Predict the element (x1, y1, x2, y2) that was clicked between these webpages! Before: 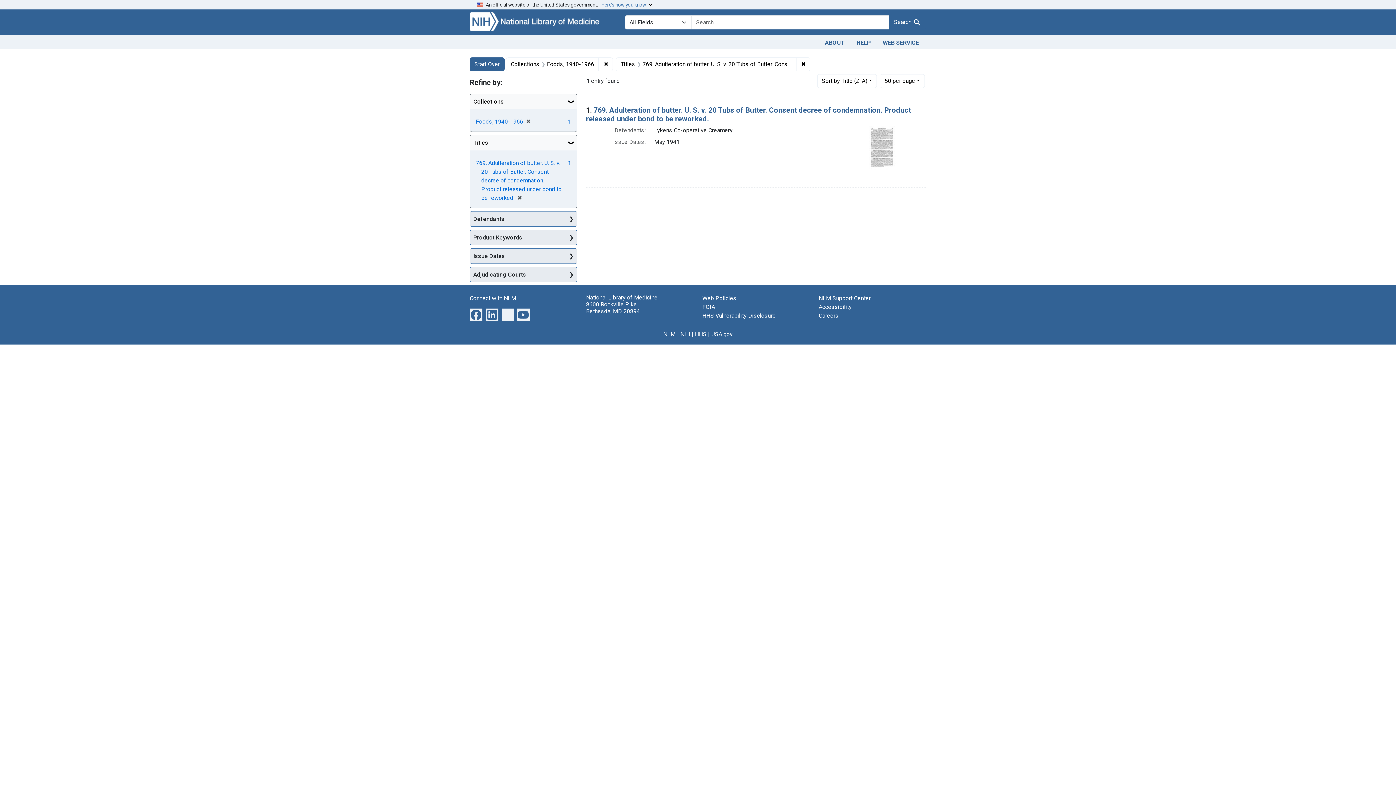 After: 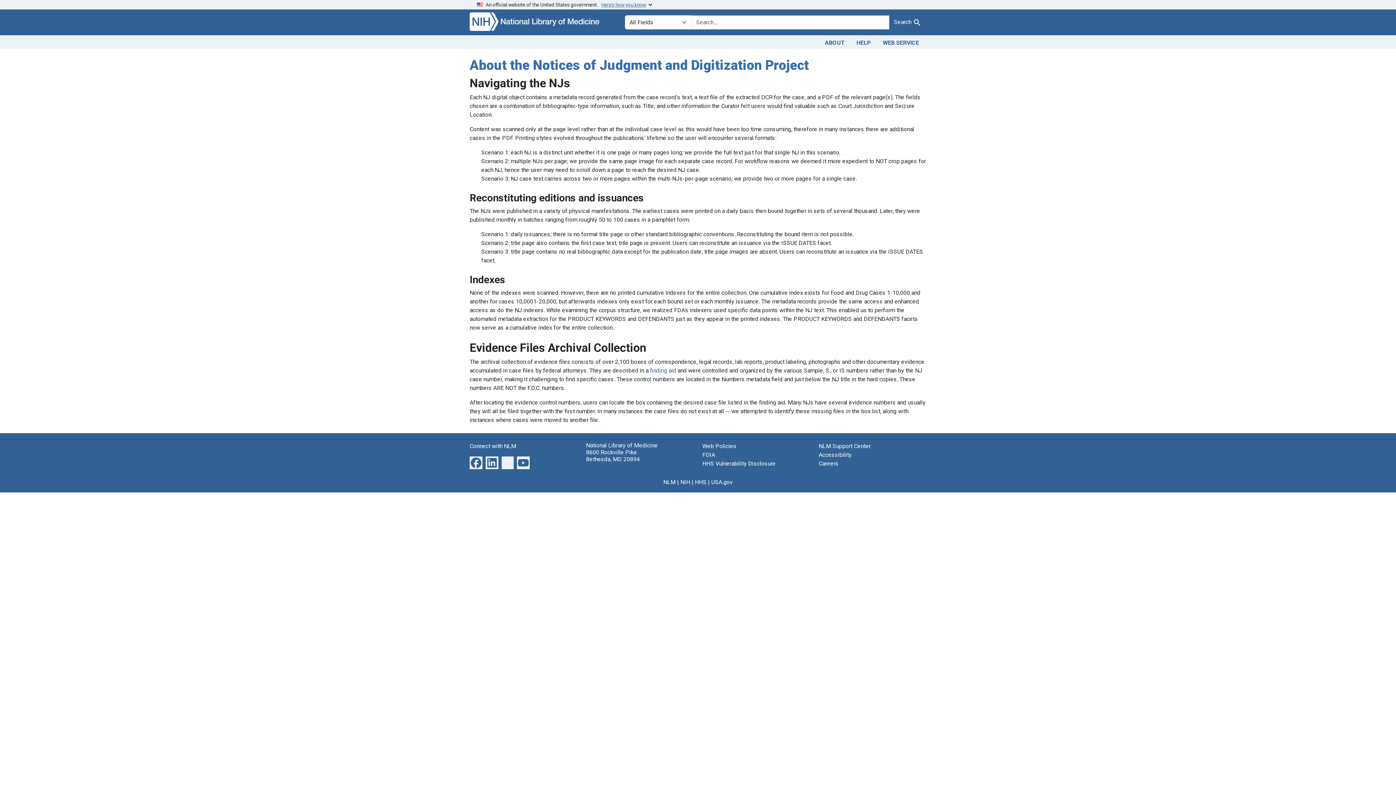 Action: label: ABOUT bbox: (819, 36, 850, 47)